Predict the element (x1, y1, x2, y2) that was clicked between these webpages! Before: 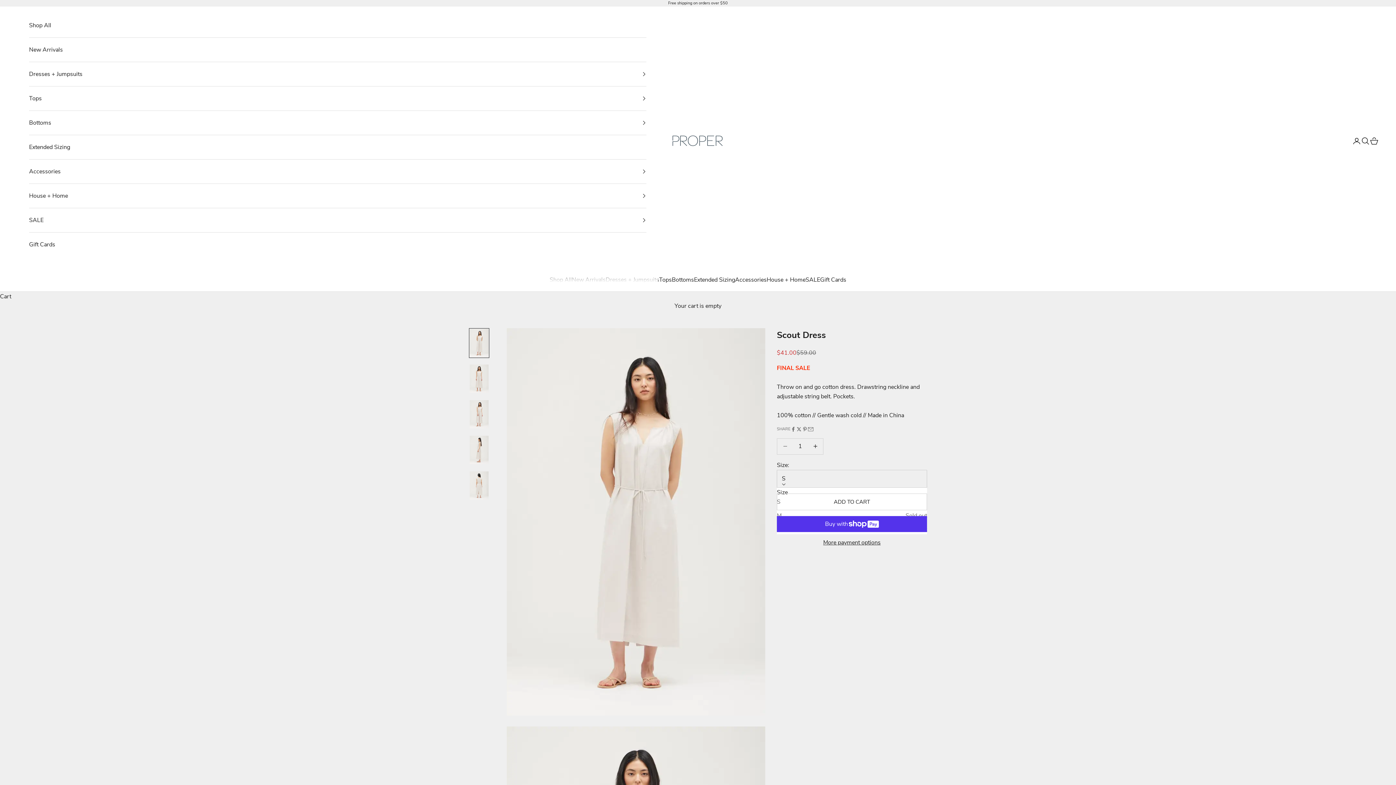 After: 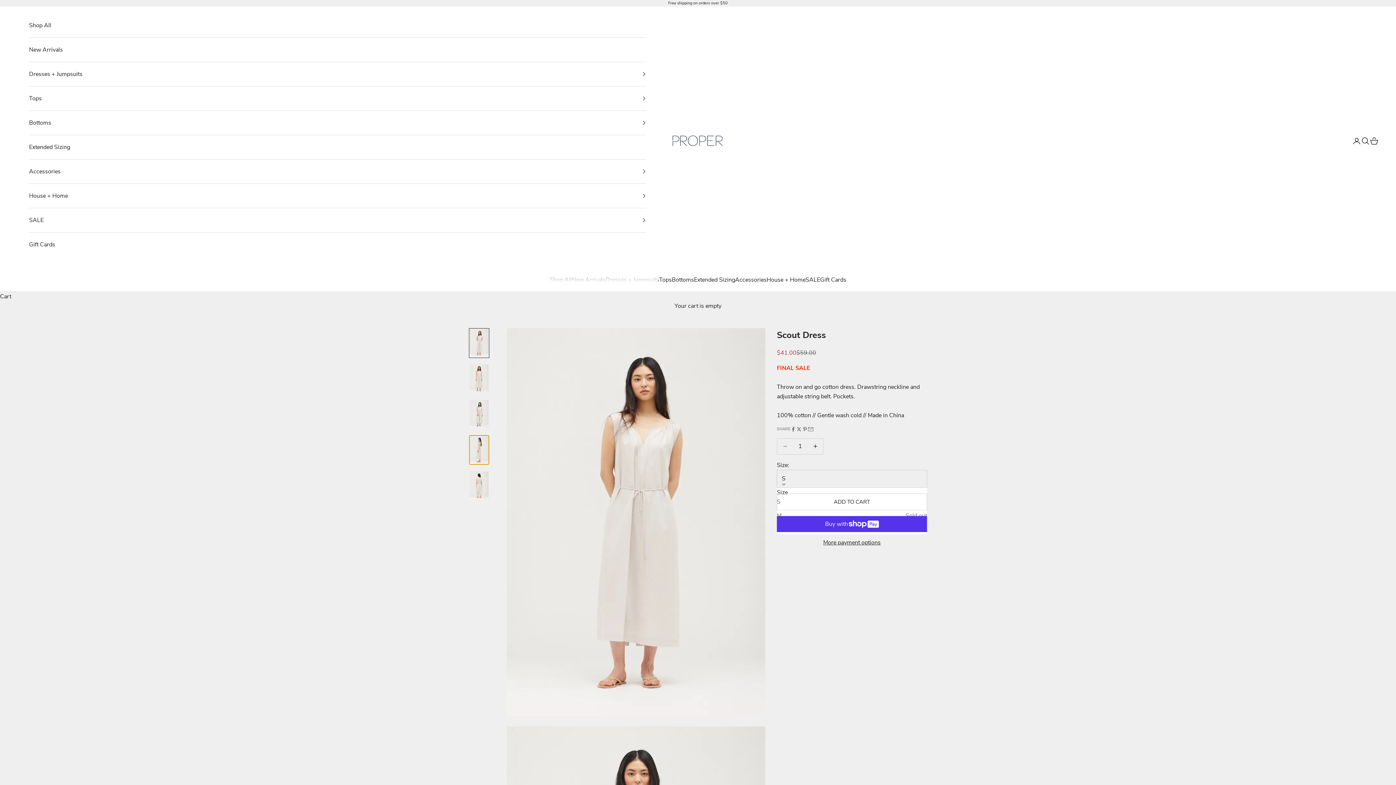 Action: bbox: (469, 435, 489, 464) label: Go to item 4